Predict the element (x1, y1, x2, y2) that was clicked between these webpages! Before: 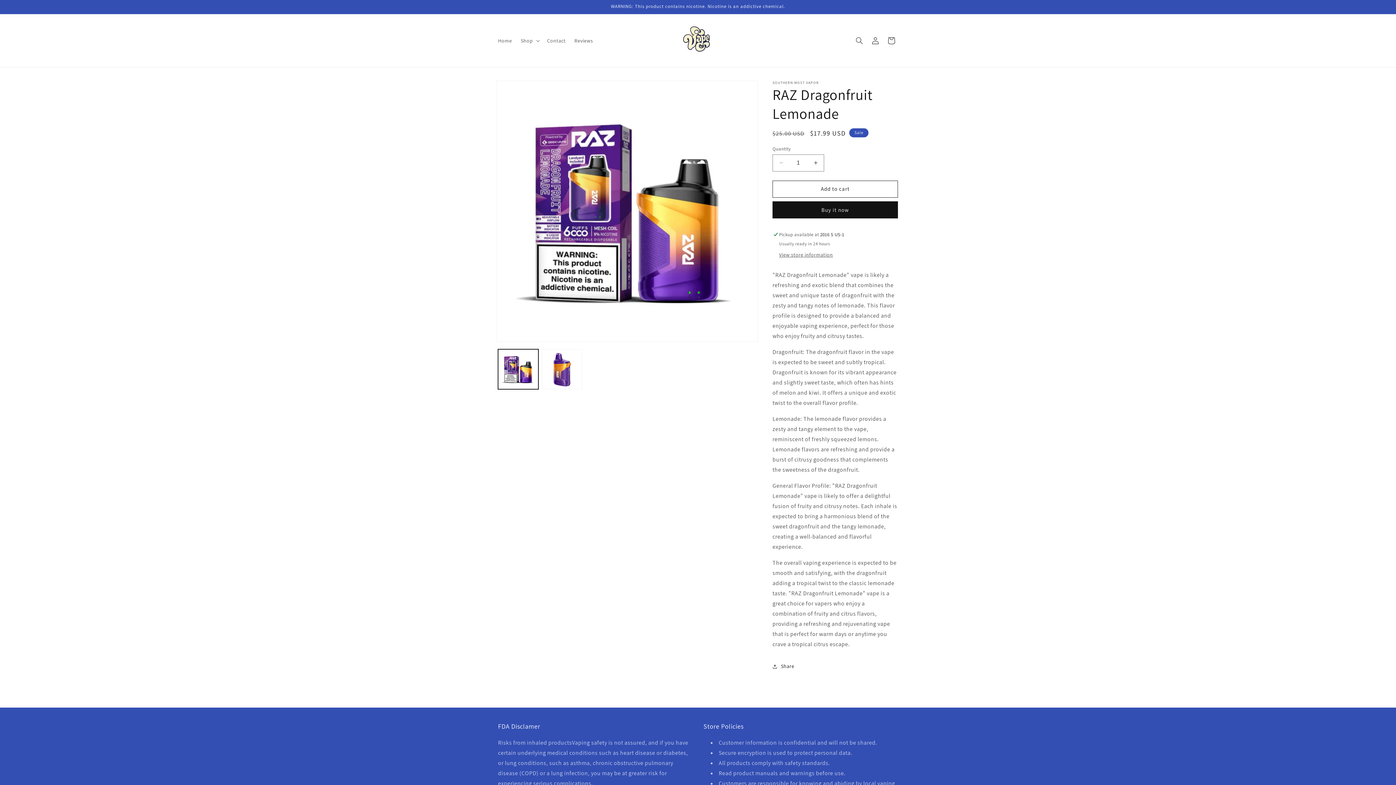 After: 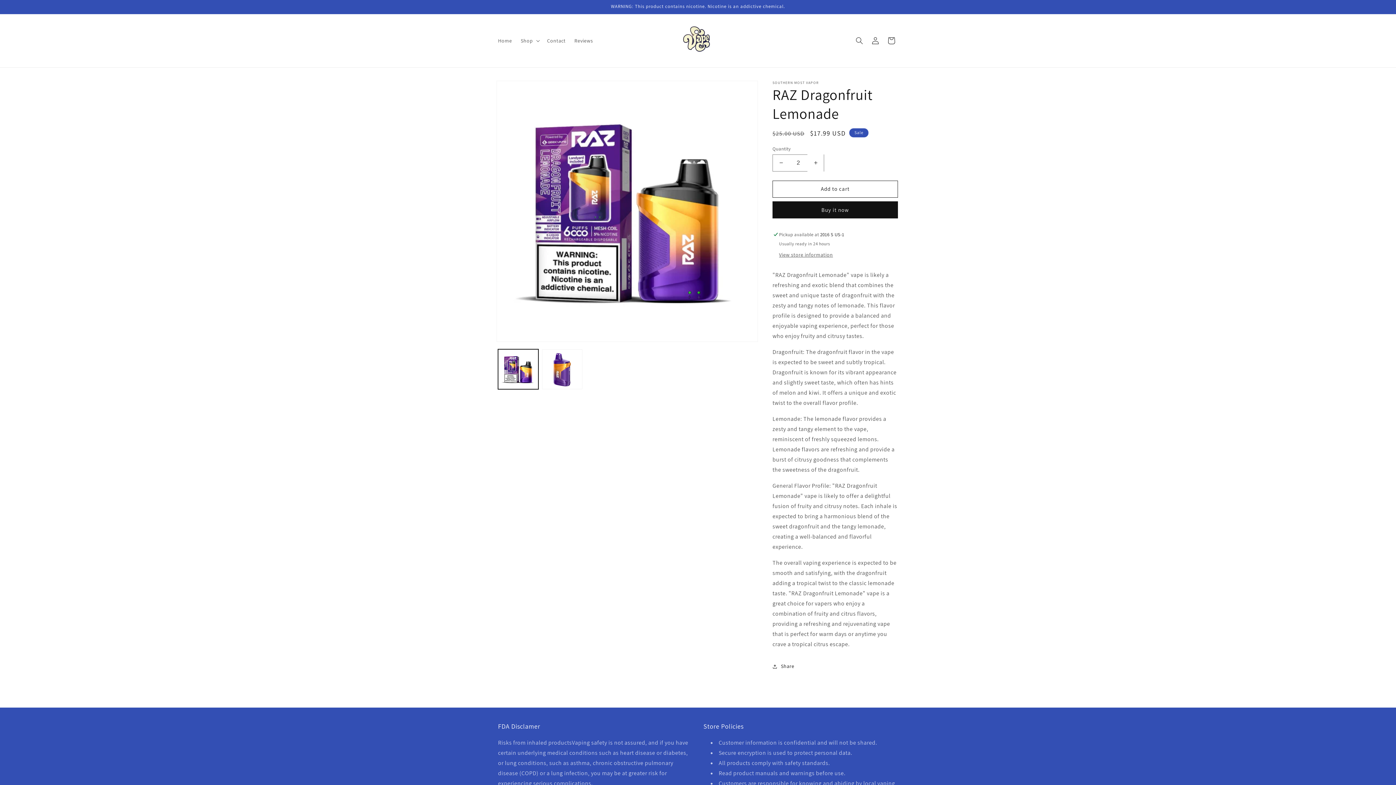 Action: bbox: (807, 154, 824, 171) label: Increase quantity for RAZ Dragonfruit Lemonade